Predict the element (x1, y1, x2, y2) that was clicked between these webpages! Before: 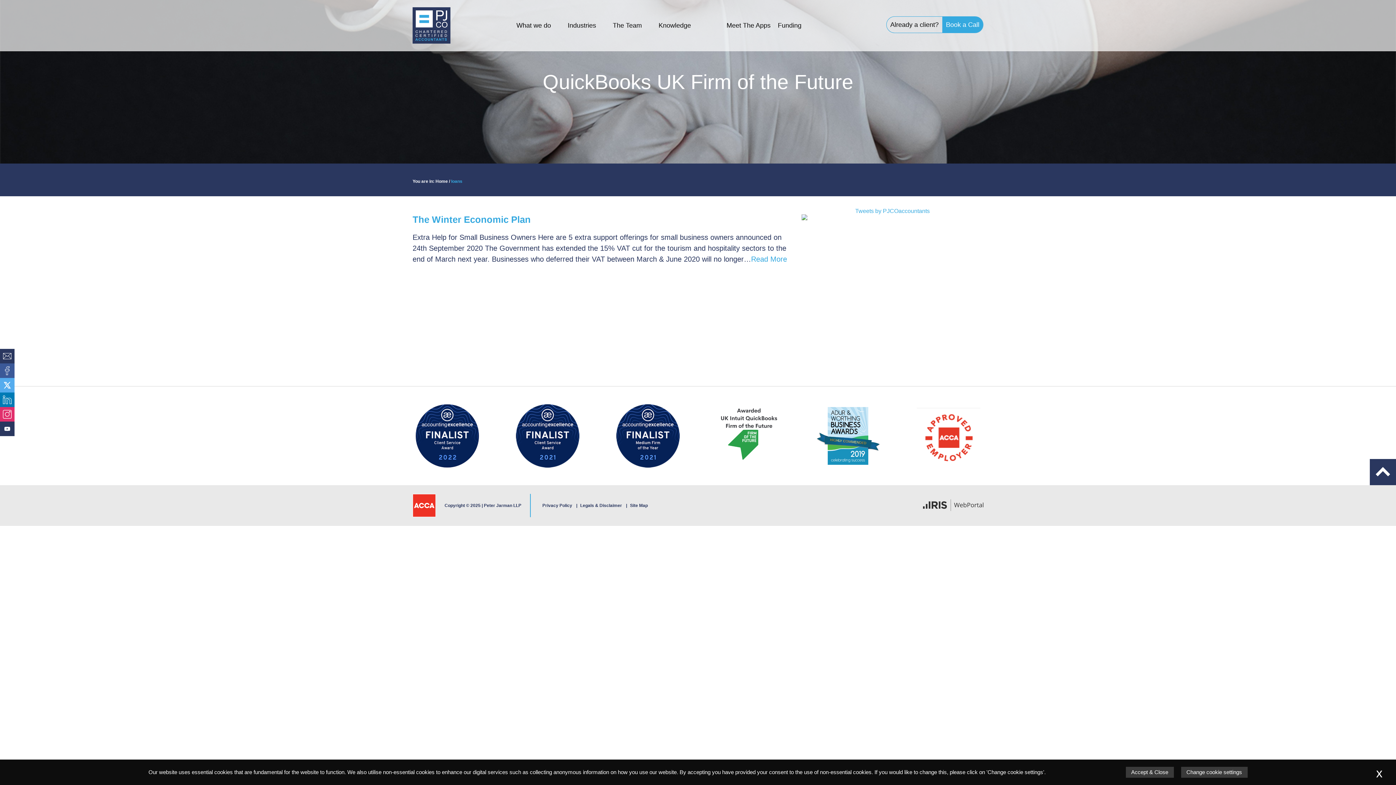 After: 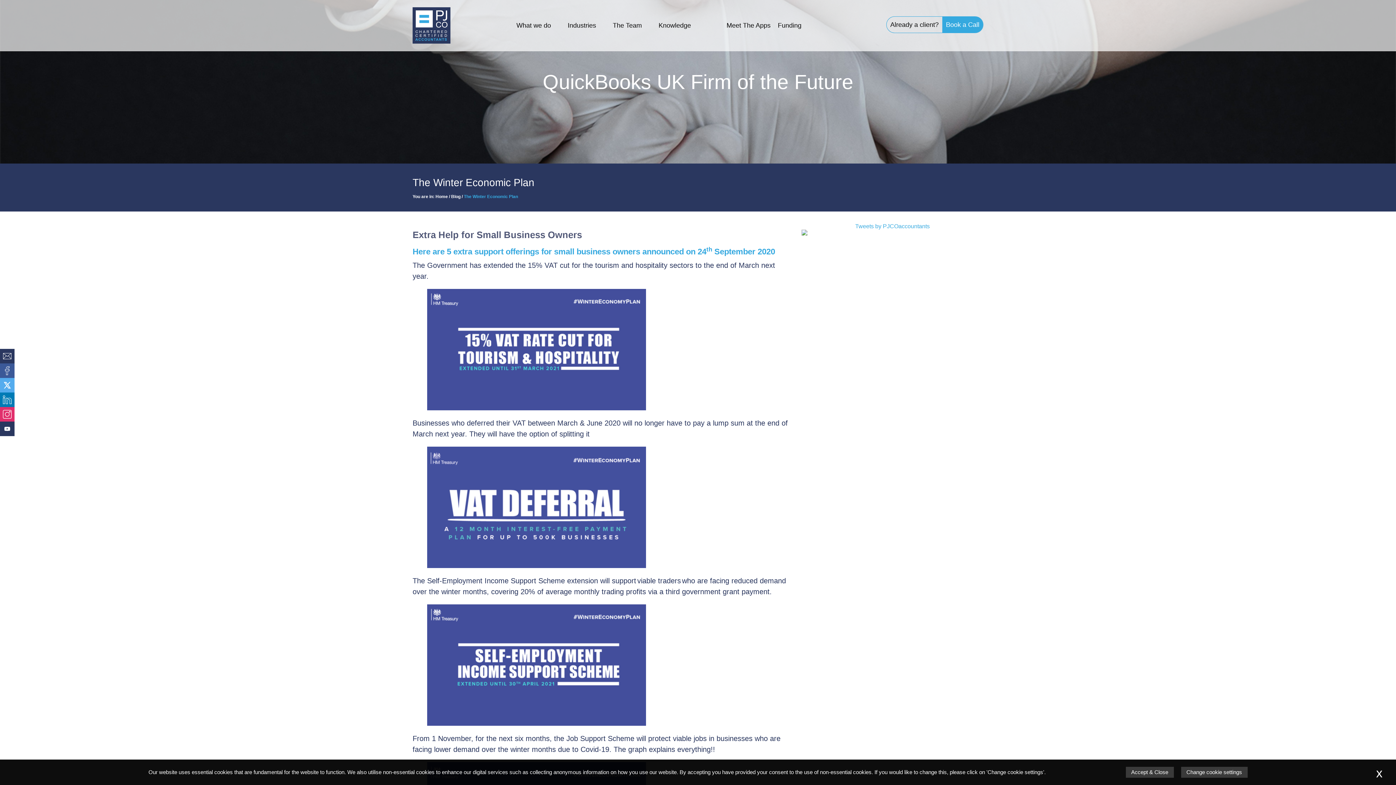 Action: label: The Winter Economic Plan bbox: (412, 214, 530, 224)